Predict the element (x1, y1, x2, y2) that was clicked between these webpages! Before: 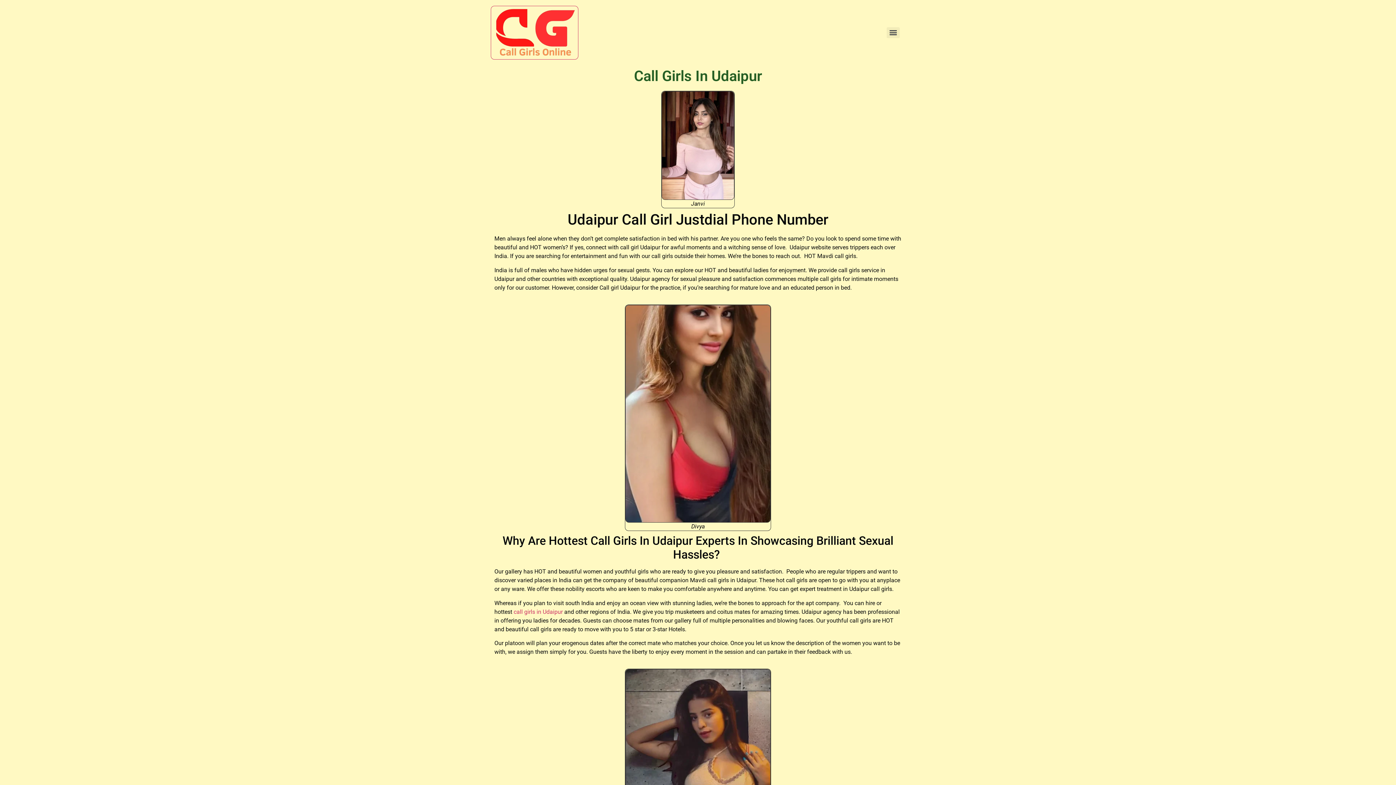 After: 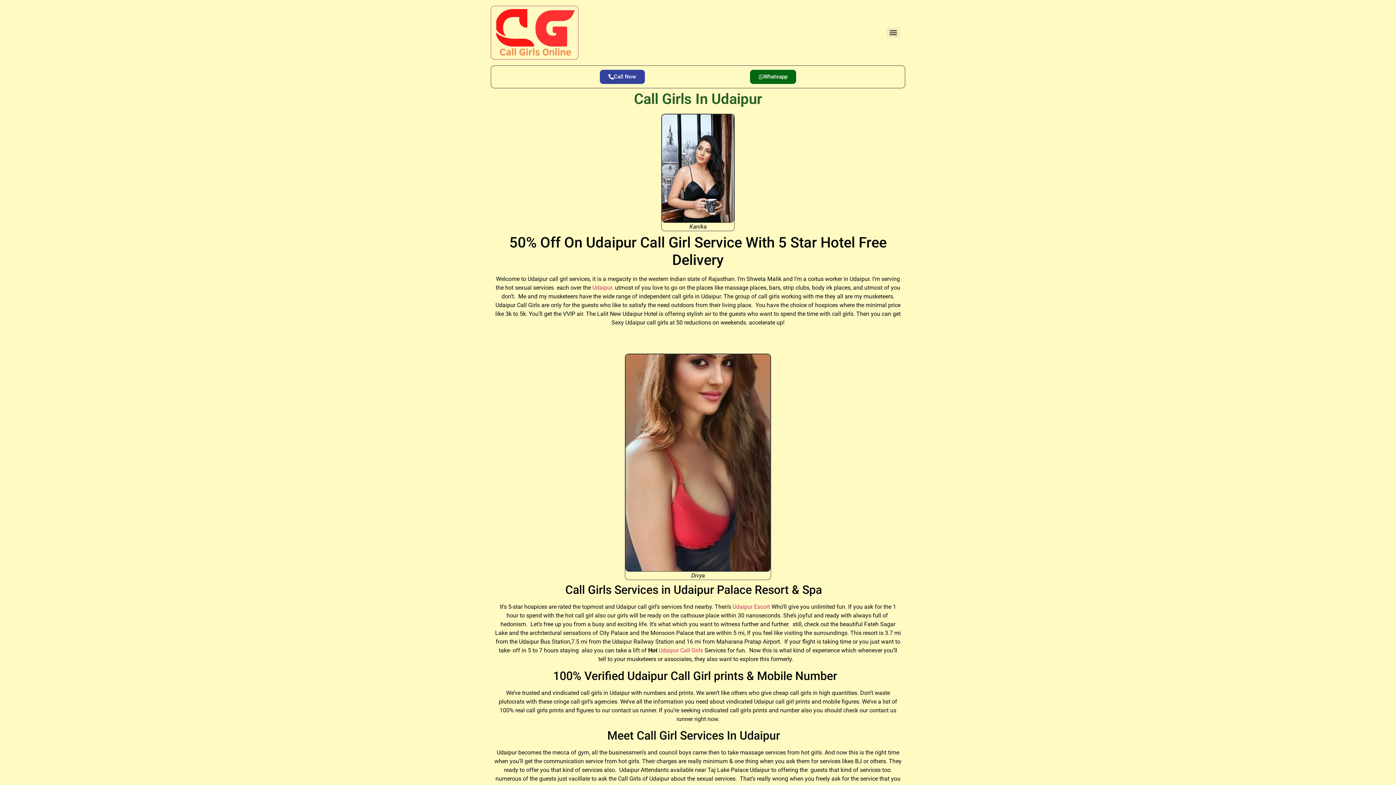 Action: bbox: (490, 5, 709, 59)